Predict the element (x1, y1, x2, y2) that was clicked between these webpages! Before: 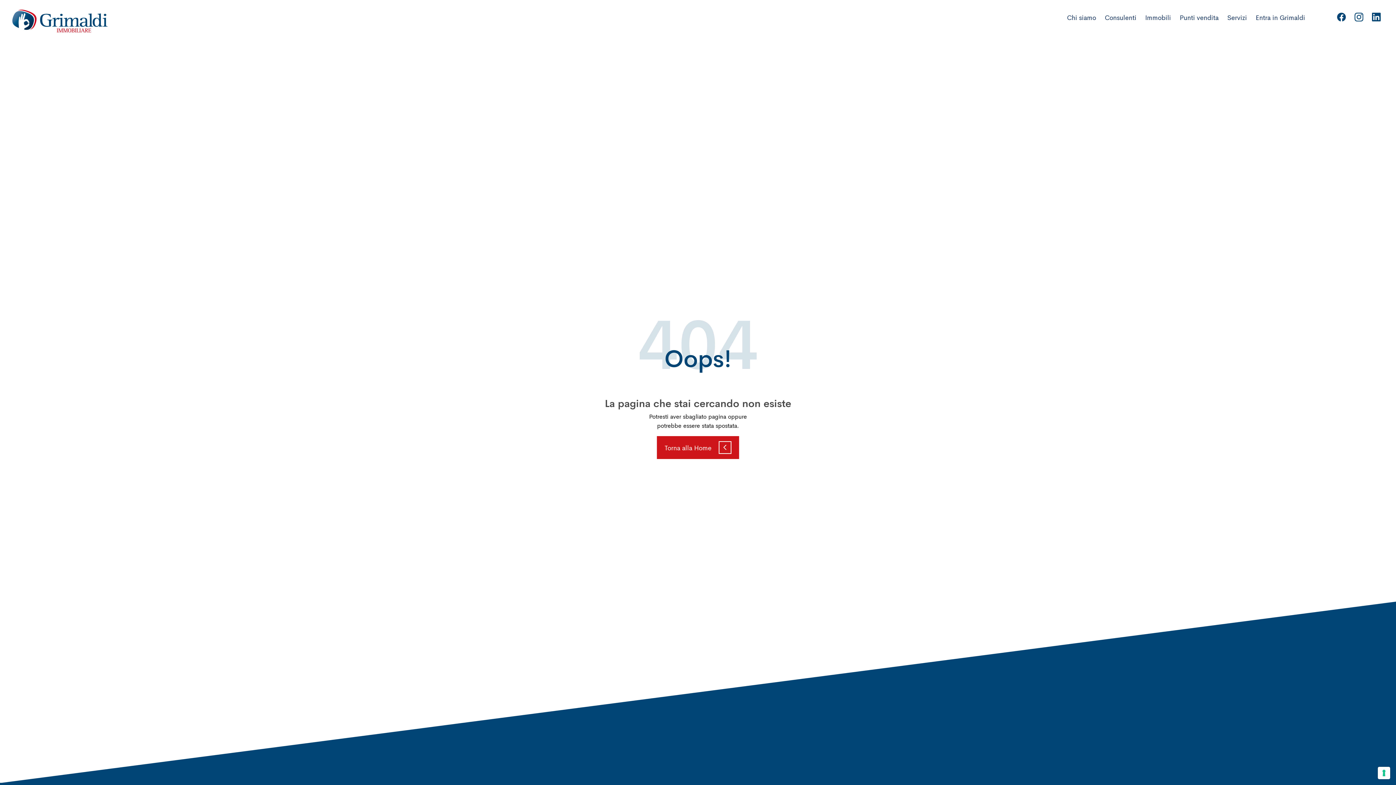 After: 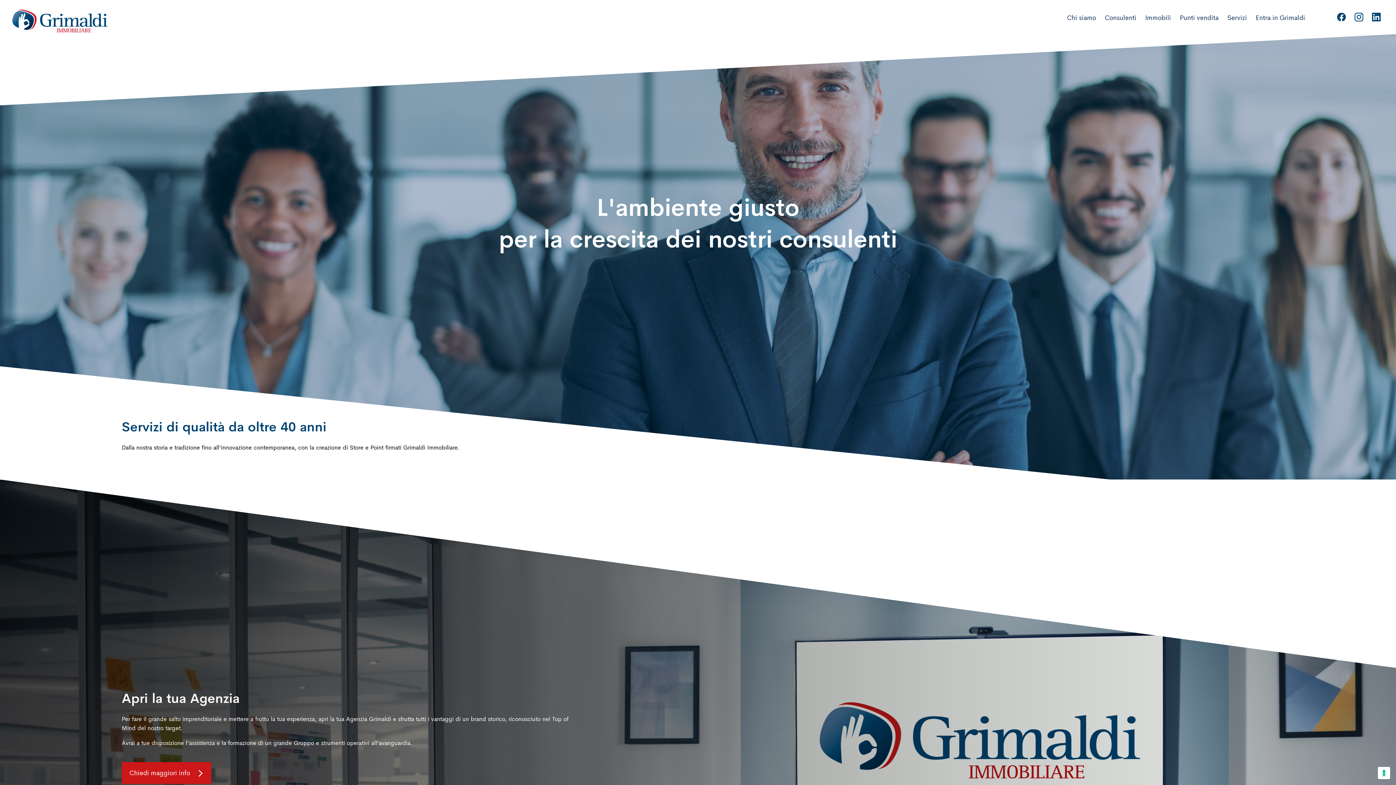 Action: bbox: (1251, 10, 1309, 25) label: Entra in Grimaldi